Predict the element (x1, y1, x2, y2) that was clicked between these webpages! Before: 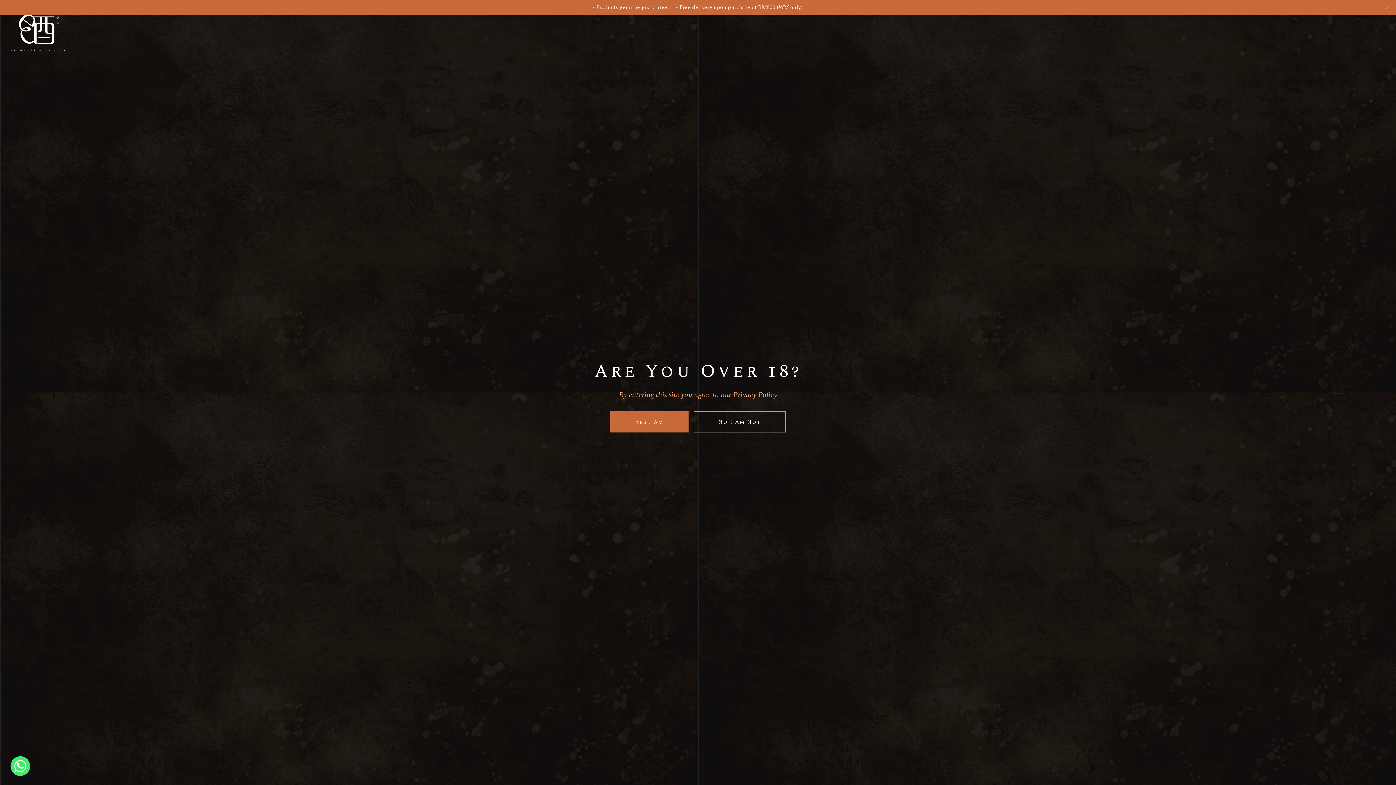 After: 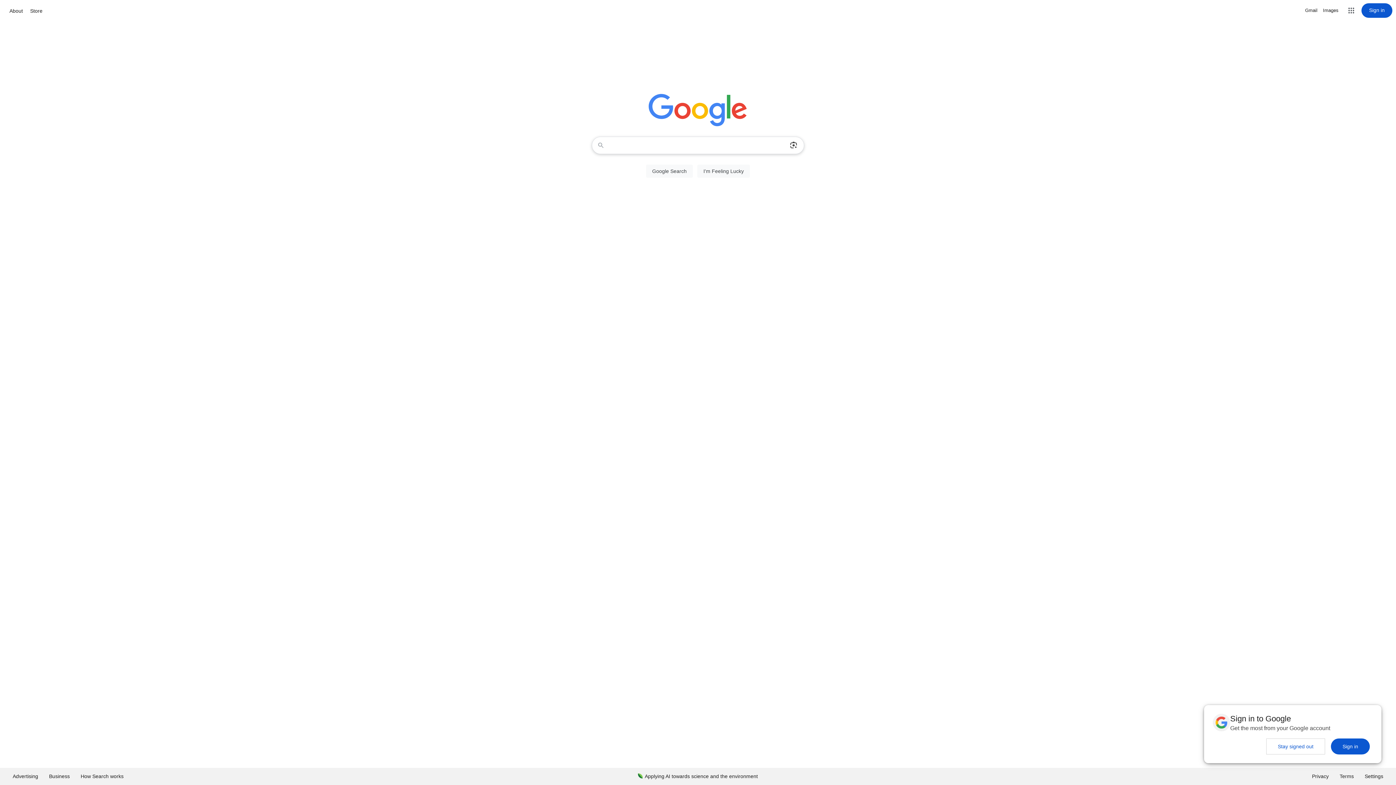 Action: label: No I Am Not bbox: (693, 411, 785, 432)